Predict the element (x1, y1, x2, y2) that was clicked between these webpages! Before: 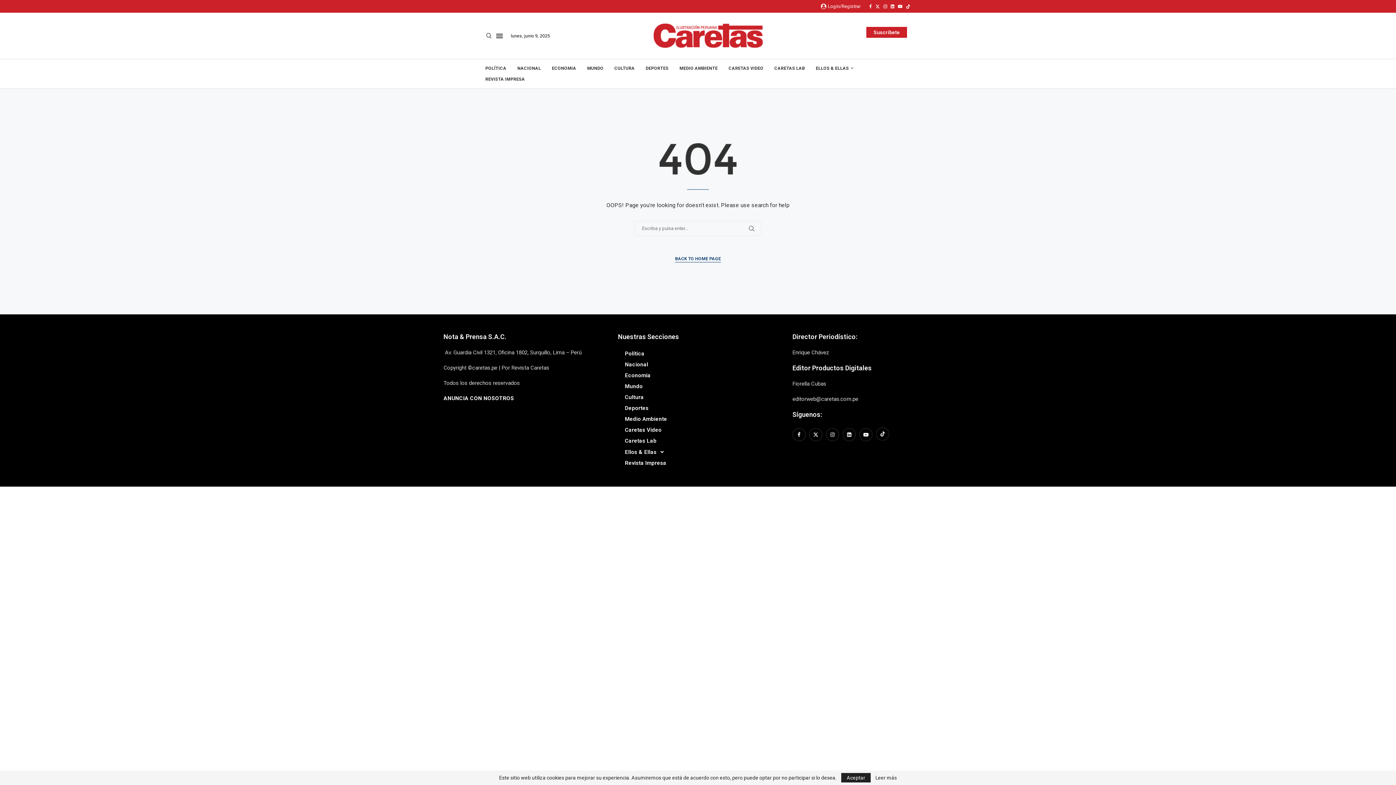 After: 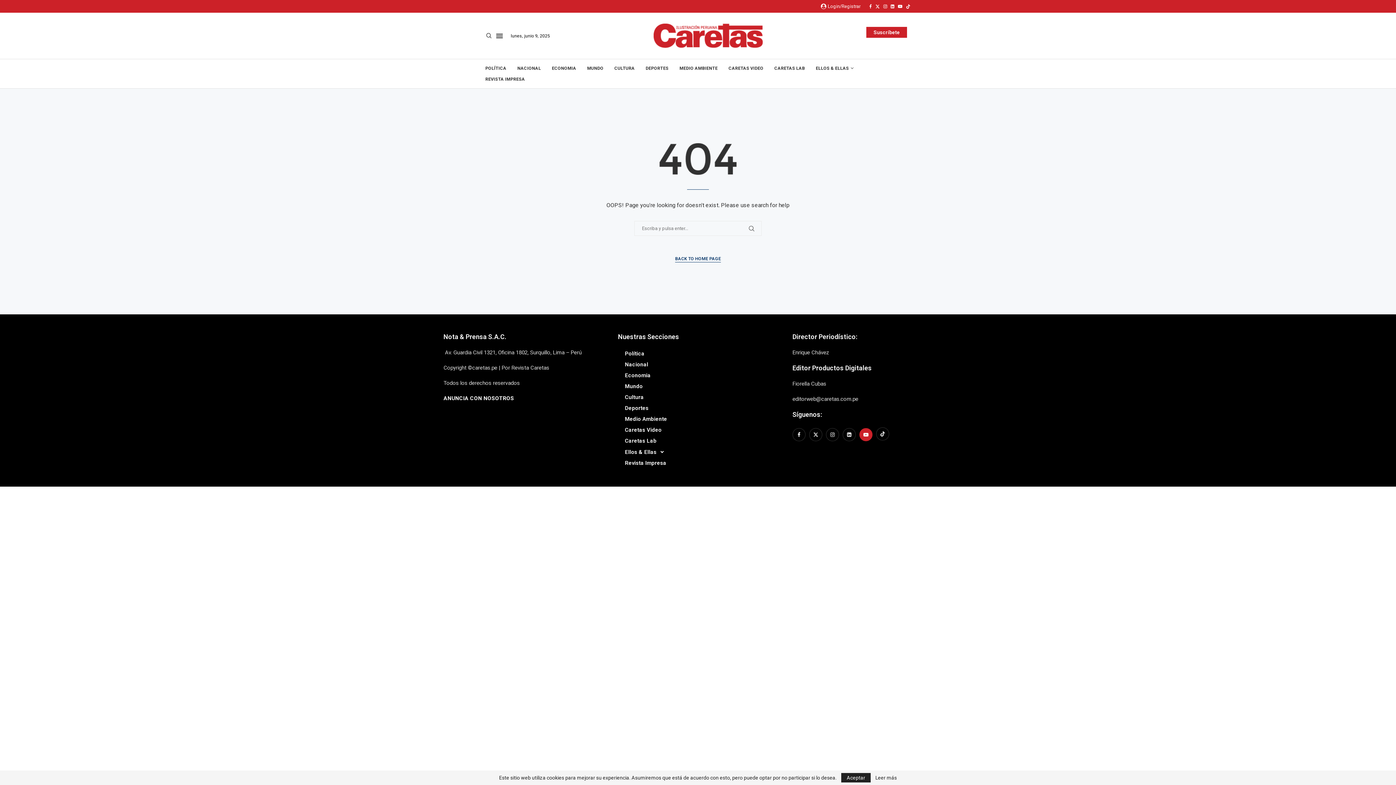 Action: bbox: (857, 431, 874, 438) label: Youtube